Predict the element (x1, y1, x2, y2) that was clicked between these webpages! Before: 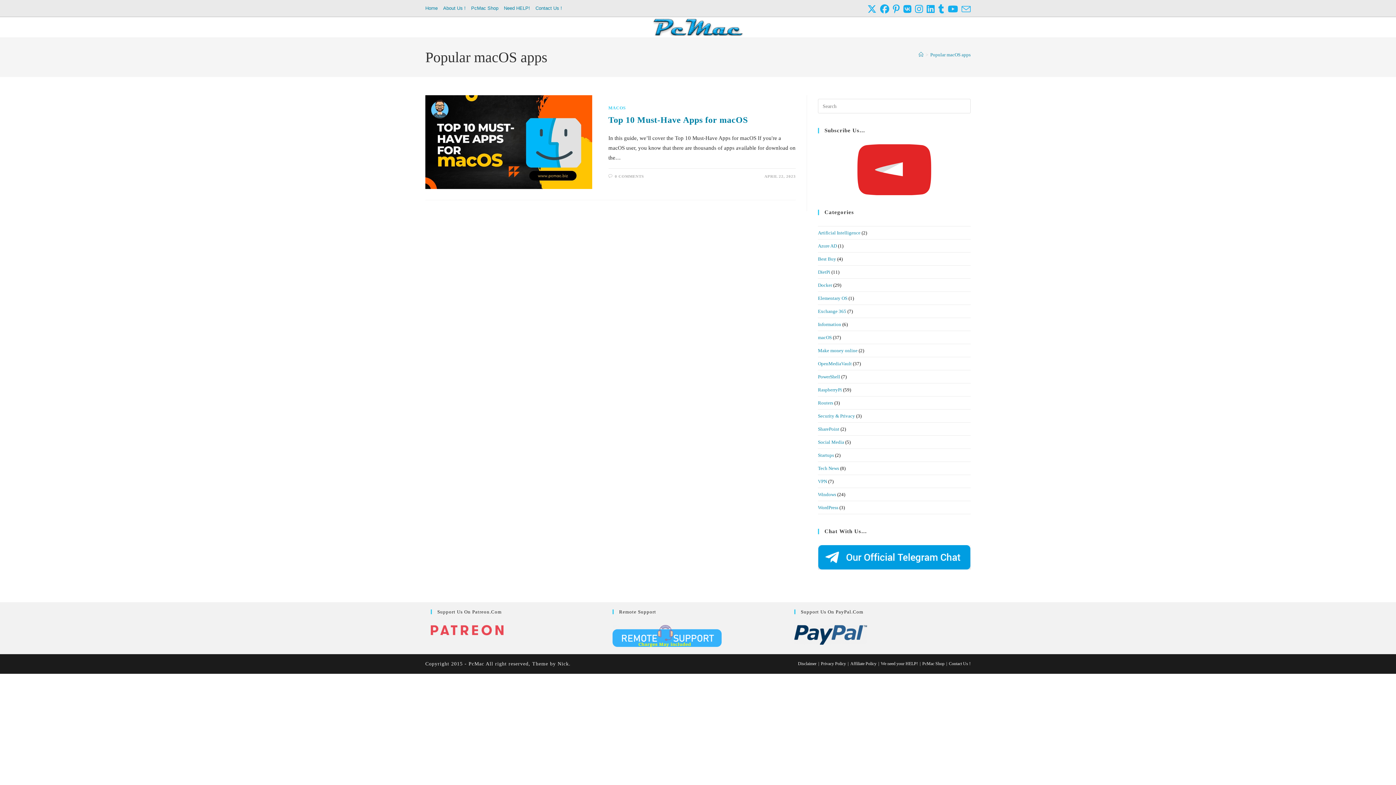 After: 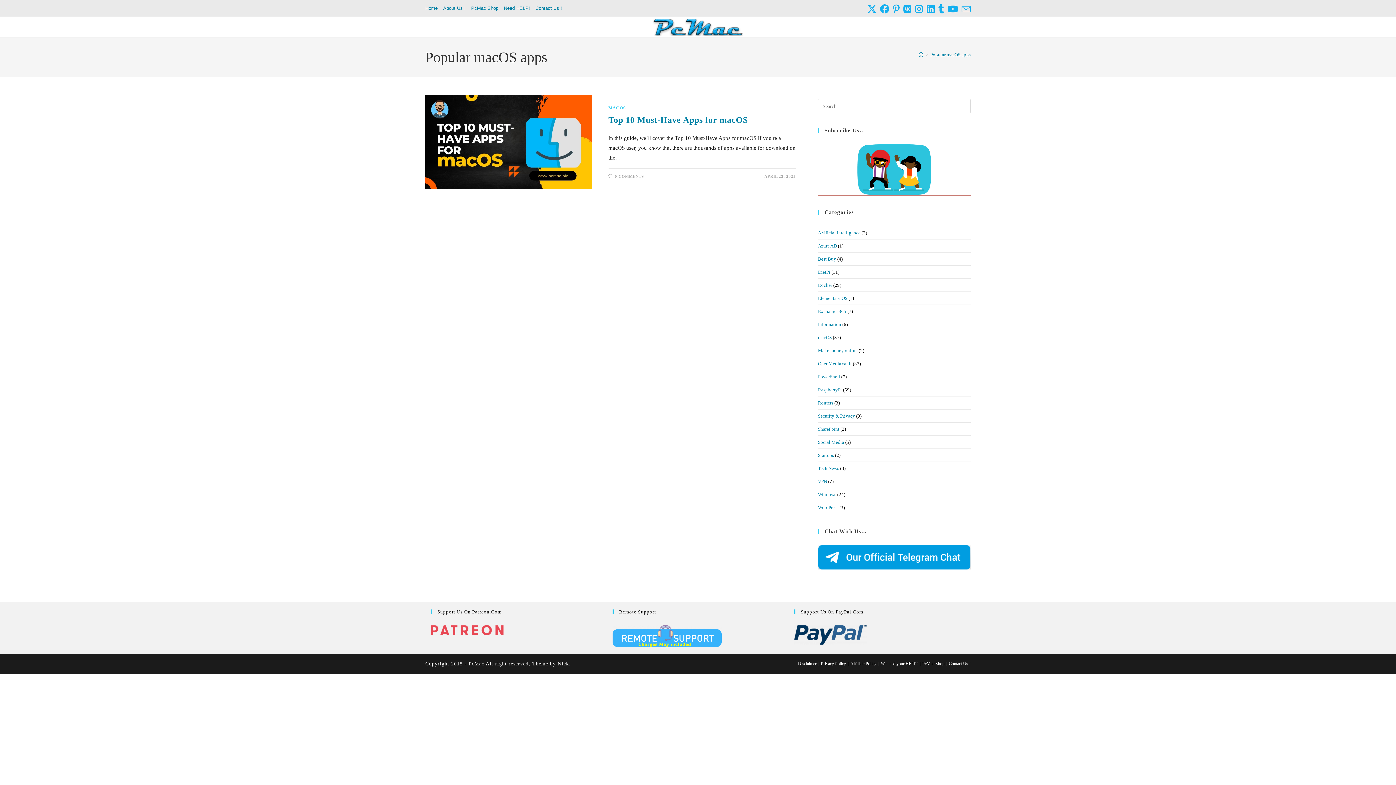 Action: bbox: (818, 166, 970, 172)